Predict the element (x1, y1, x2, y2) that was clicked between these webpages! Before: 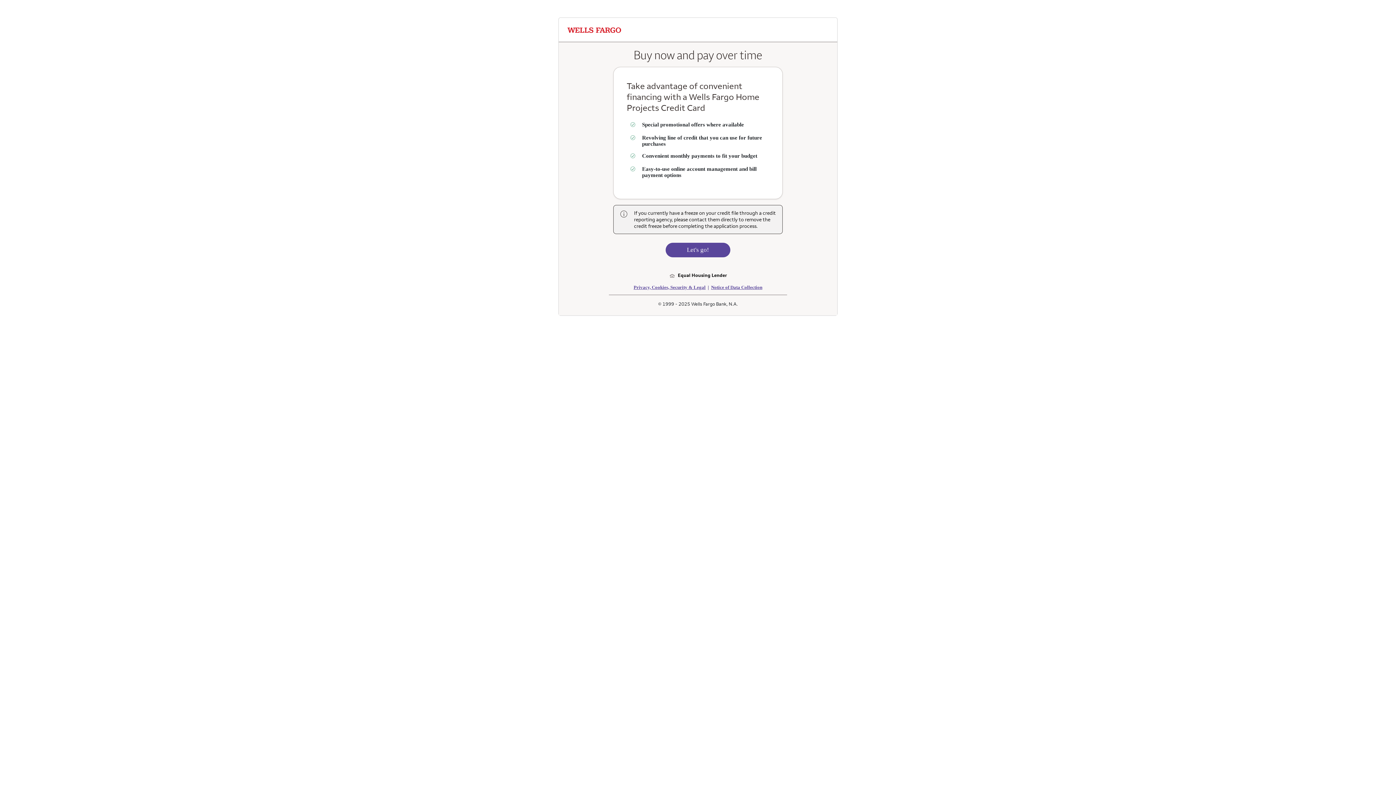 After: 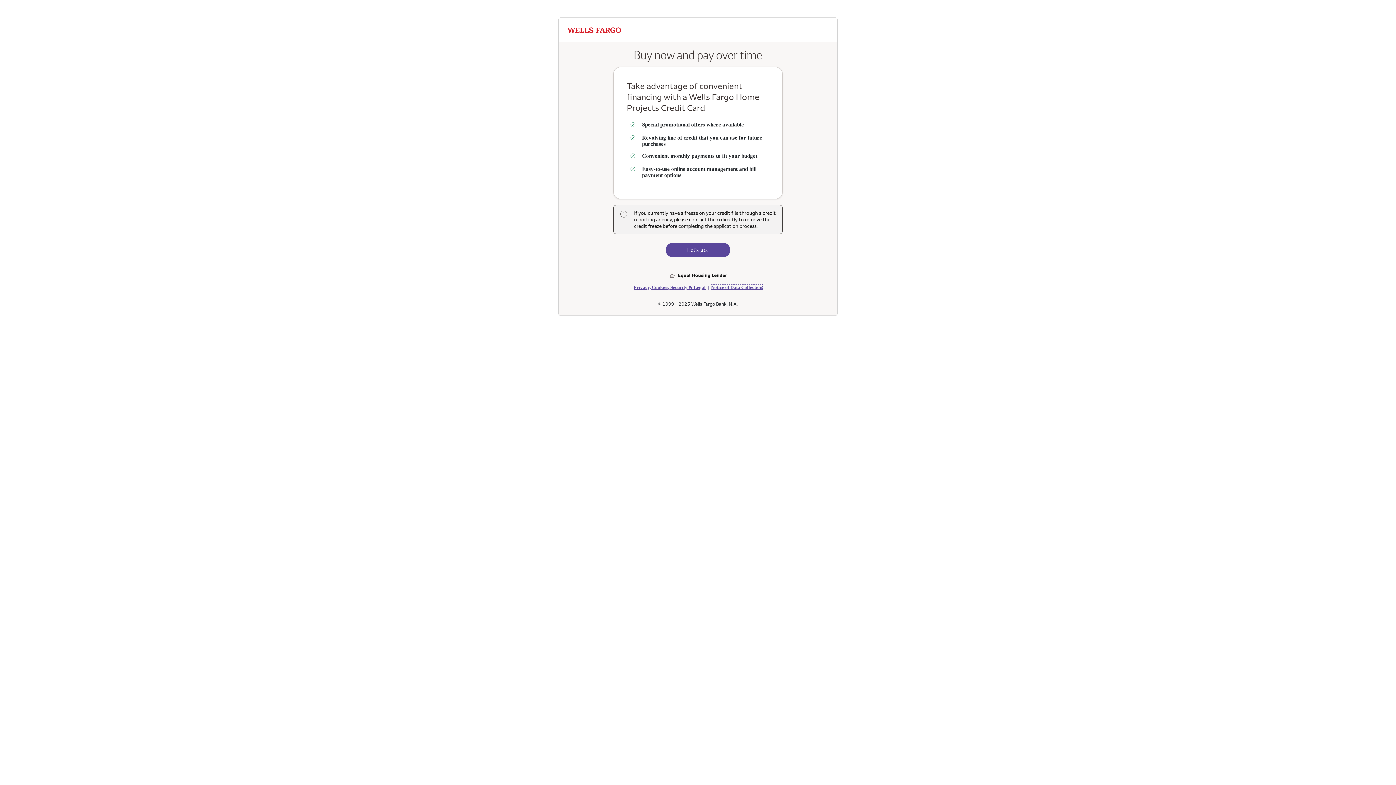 Action: bbox: (711, 284, 762, 290) label: navigates to data collection terms page